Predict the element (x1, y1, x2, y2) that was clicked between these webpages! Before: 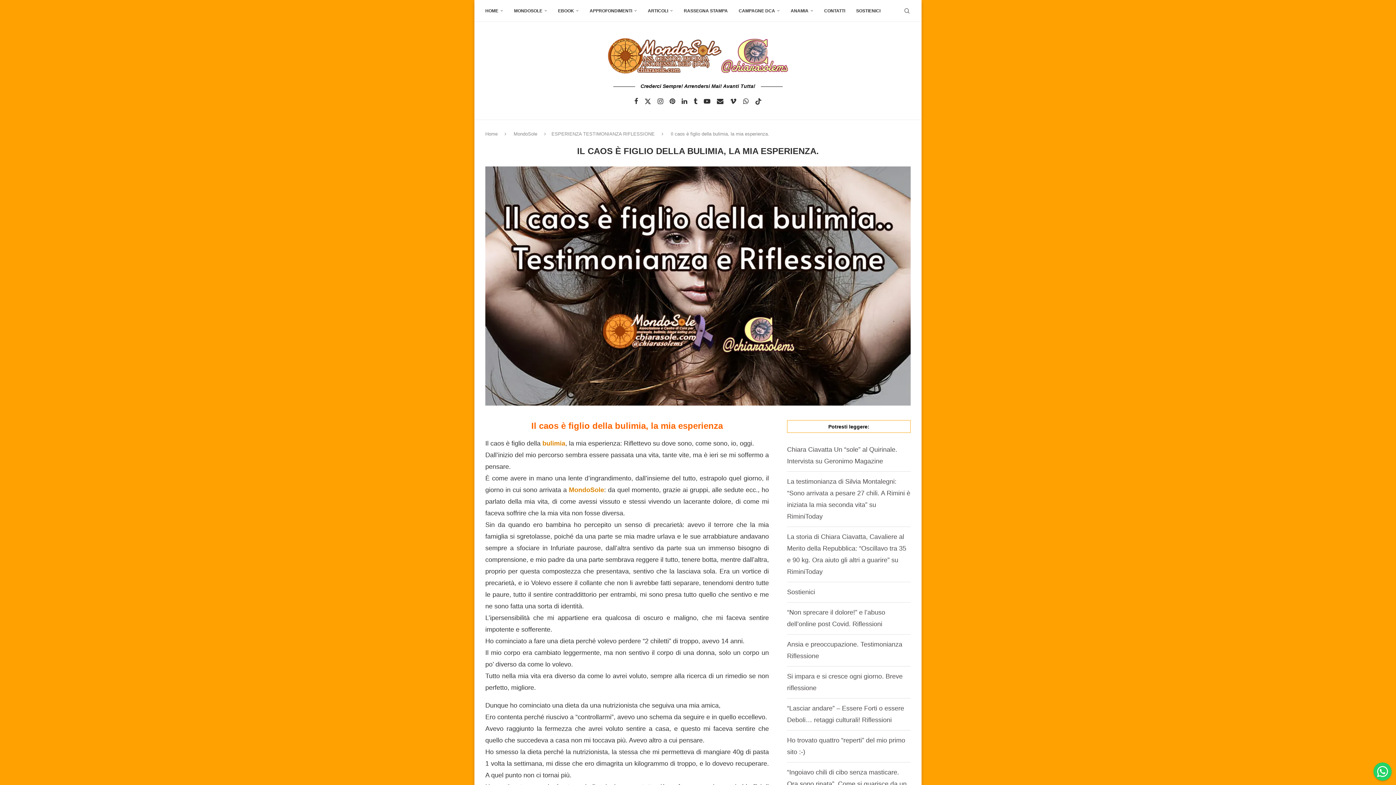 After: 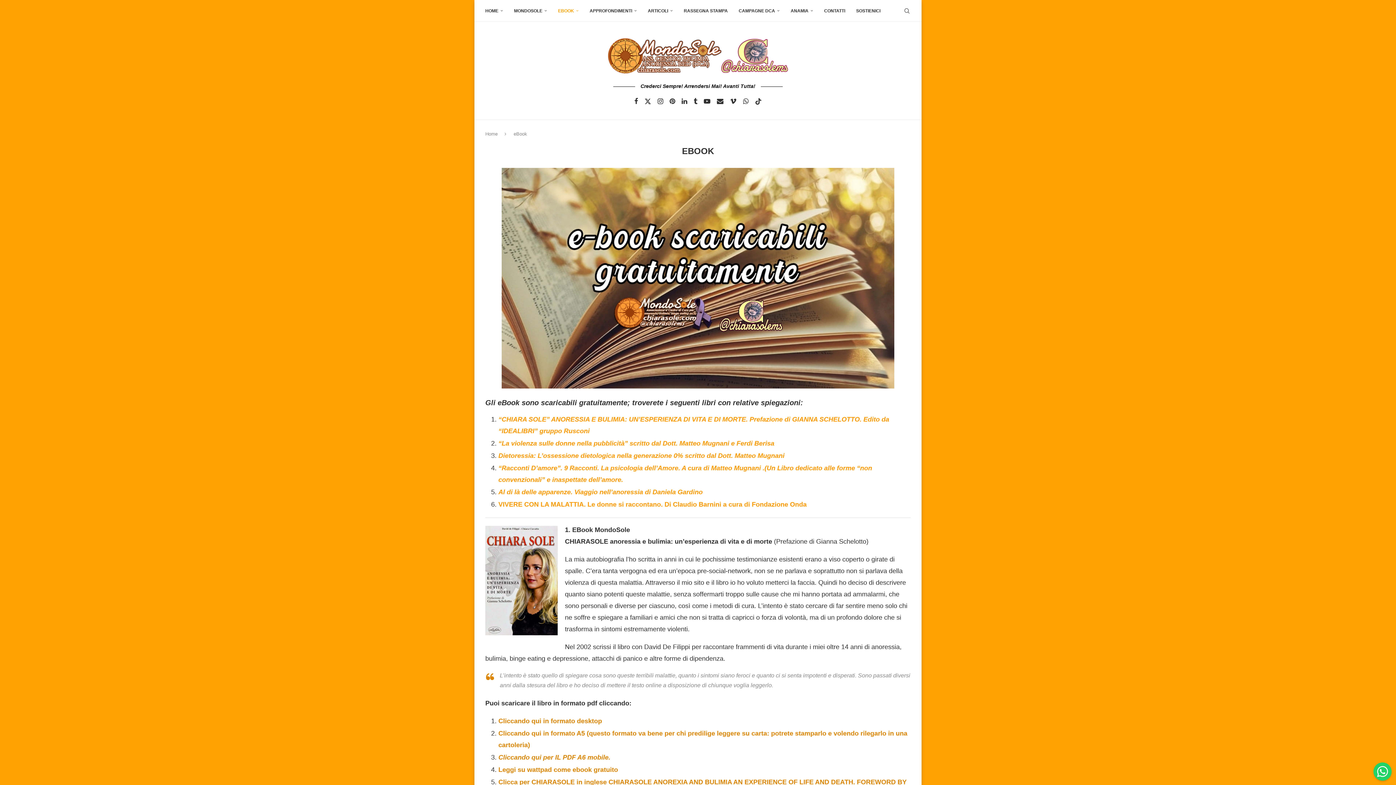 Action: label: EBOOK bbox: (558, 0, 578, 21)